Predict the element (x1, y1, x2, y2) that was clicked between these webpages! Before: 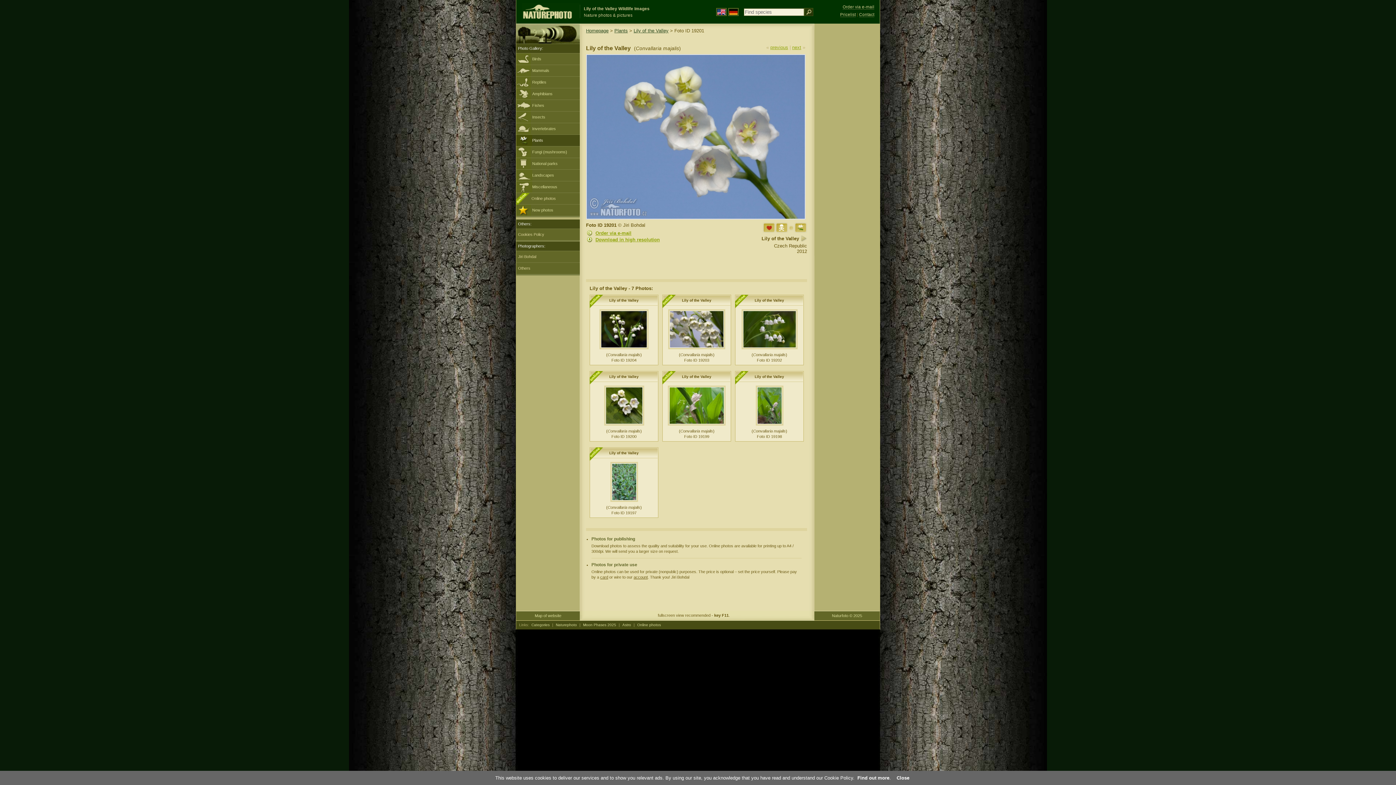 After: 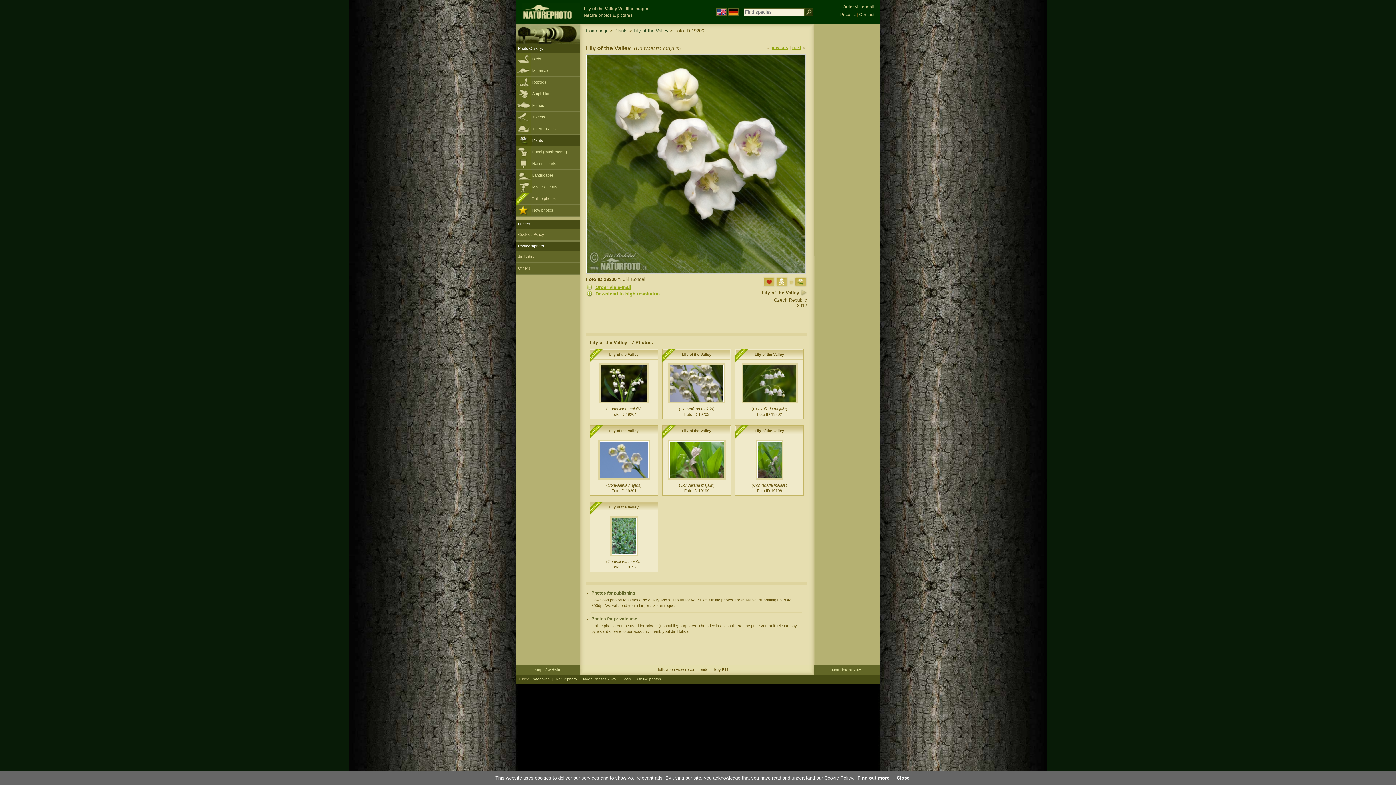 Action: label: next bbox: (792, 44, 801, 50)